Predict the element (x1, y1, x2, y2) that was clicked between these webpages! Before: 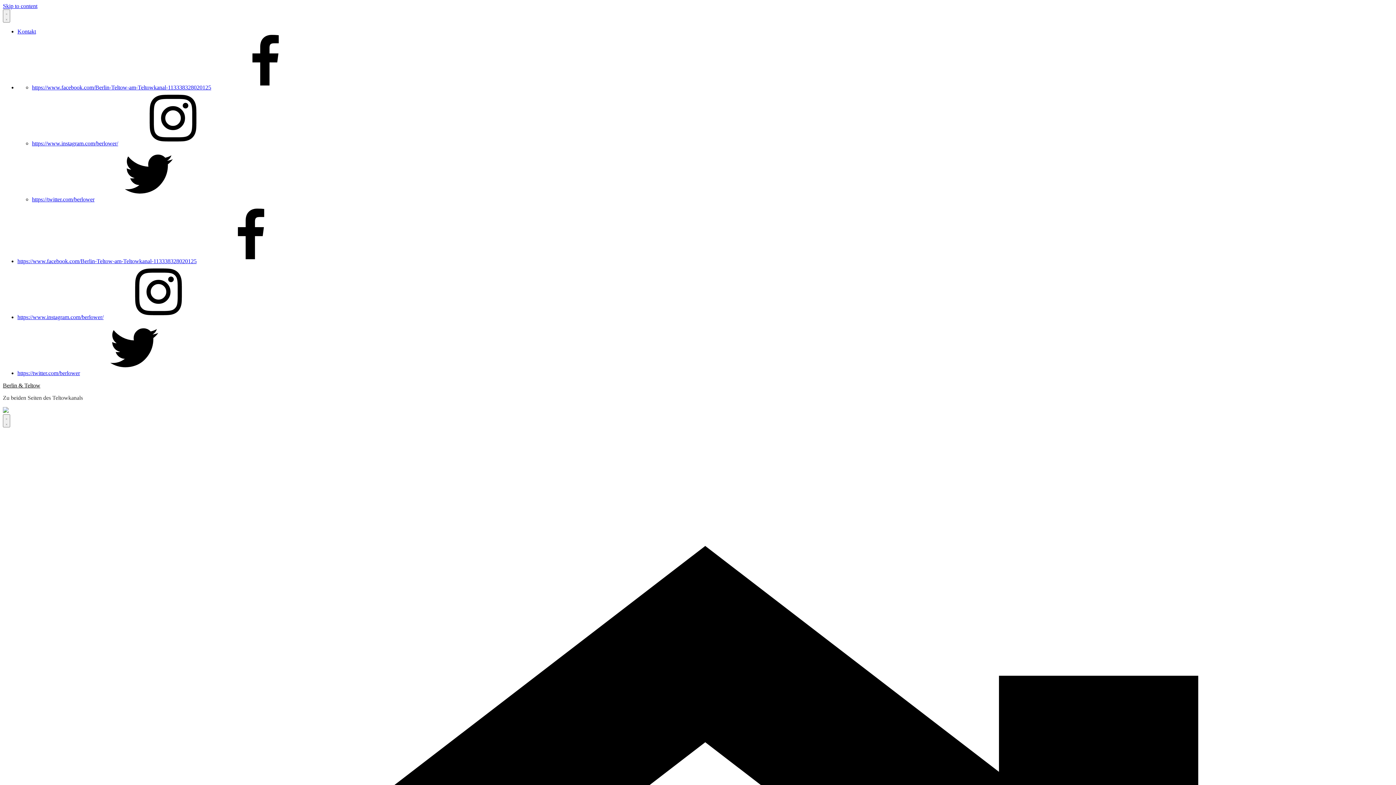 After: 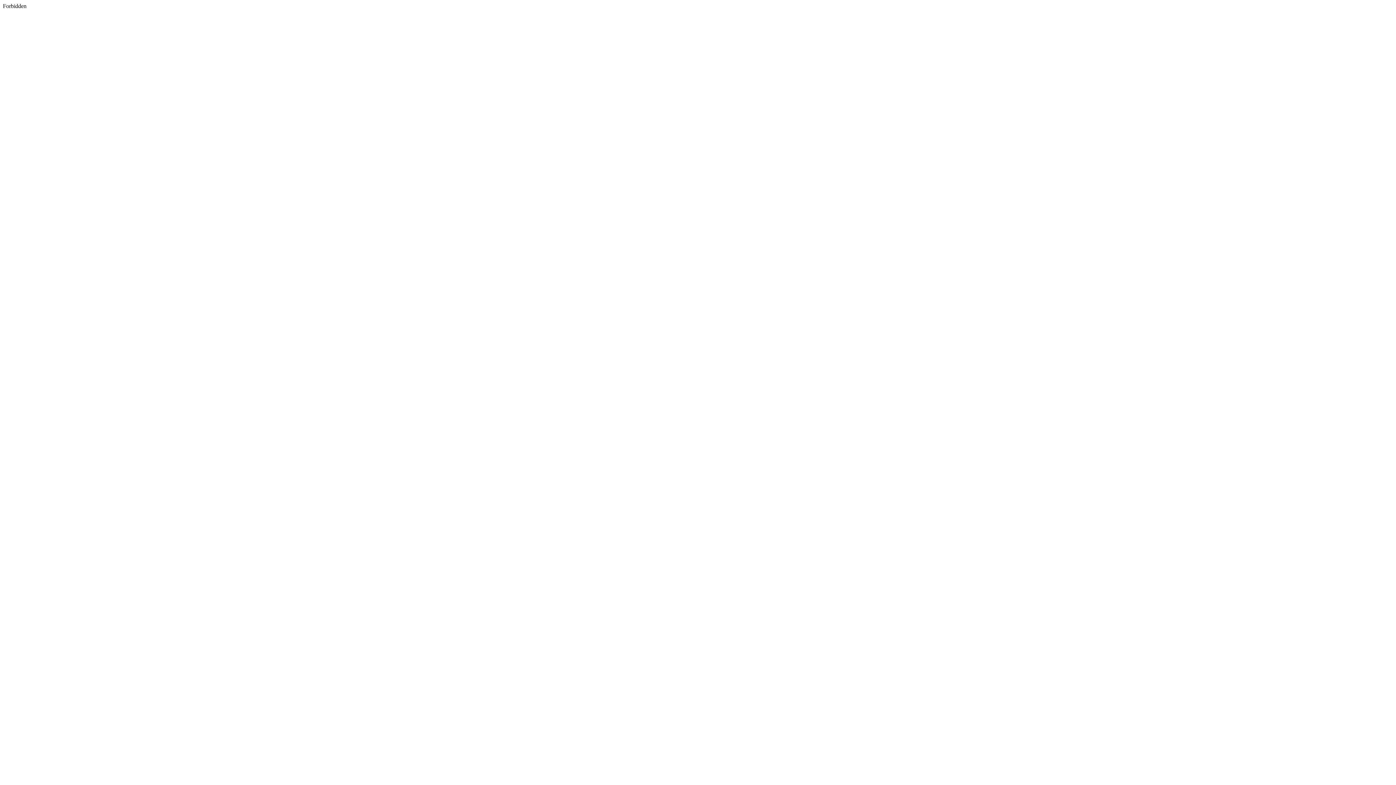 Action: label: https://twitter.com/berlower bbox: (32, 196, 203, 202)